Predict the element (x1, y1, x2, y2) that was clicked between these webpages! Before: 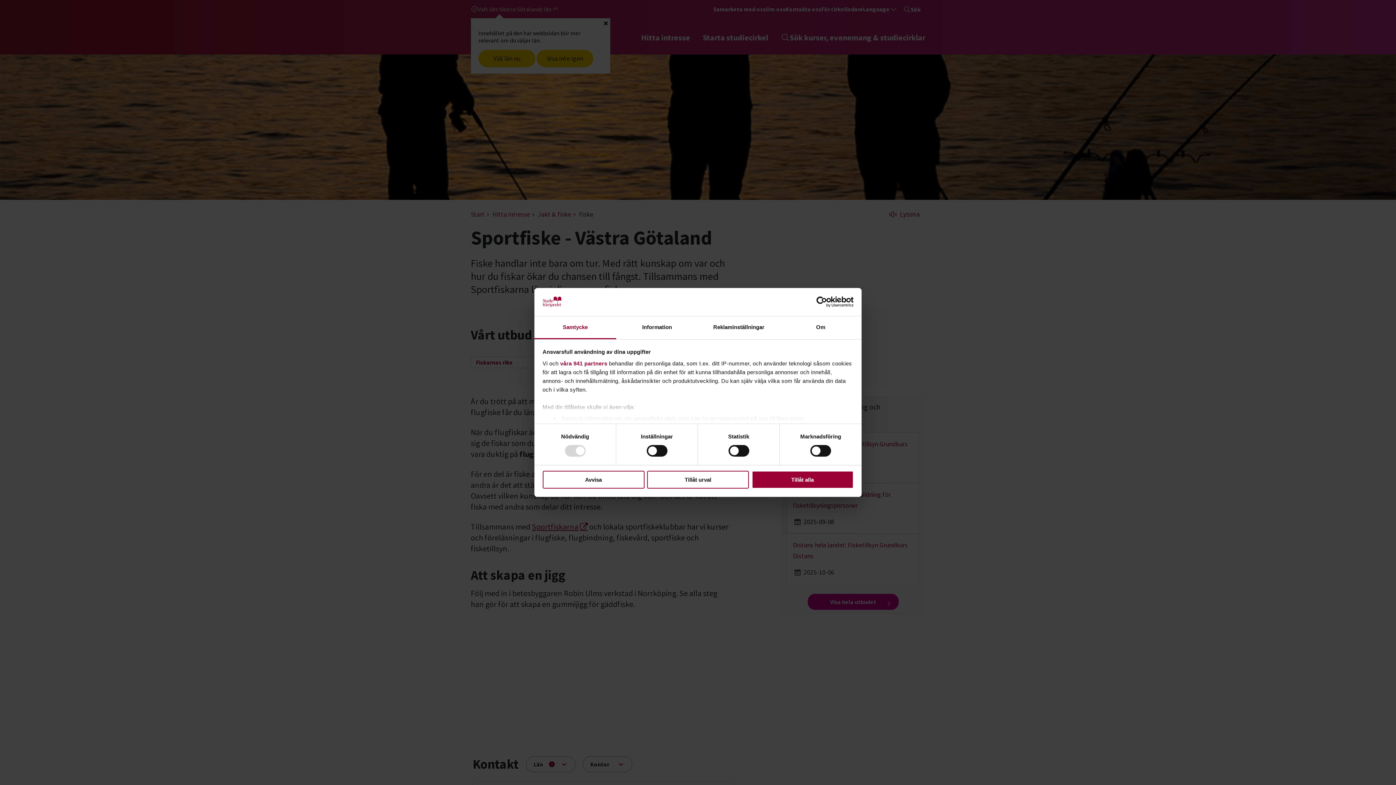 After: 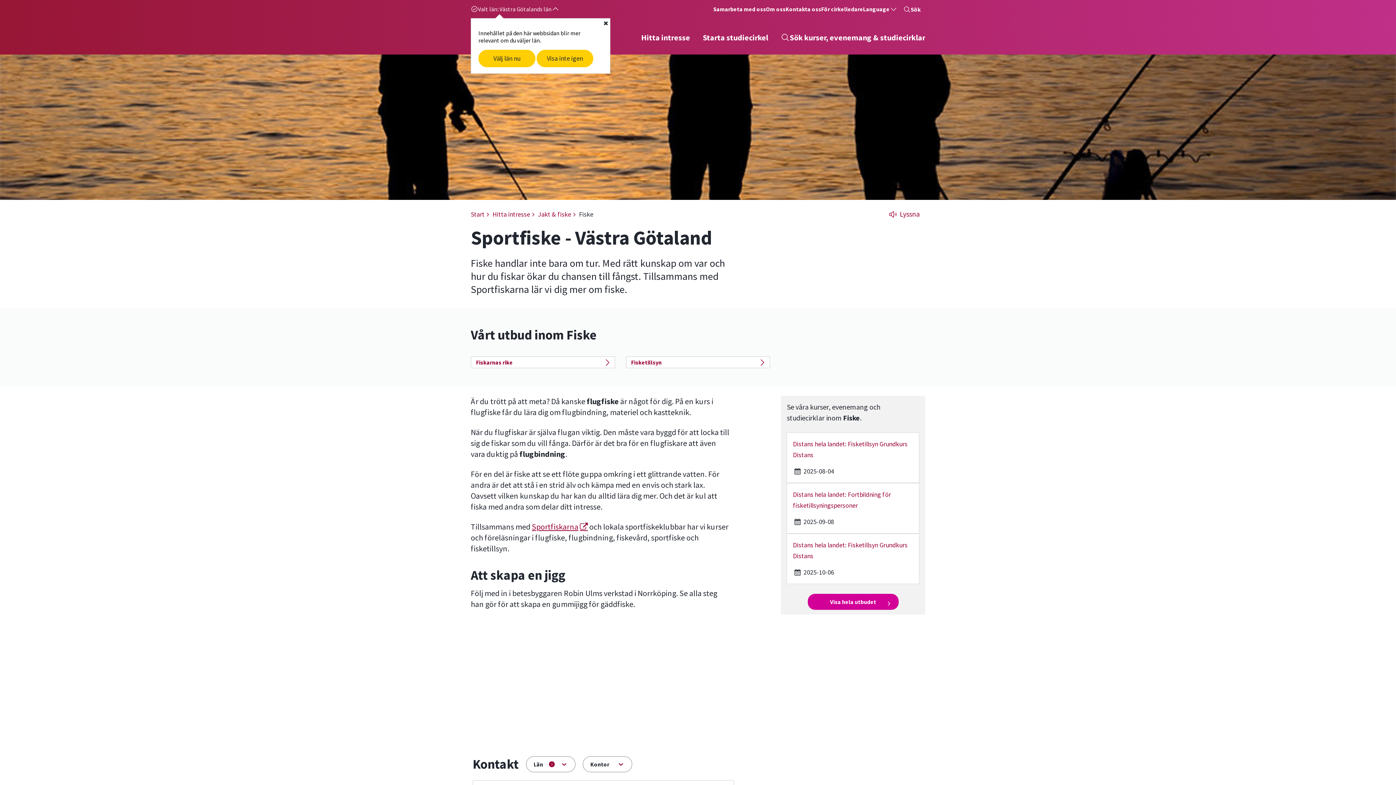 Action: bbox: (542, 470, 644, 488) label: Avvisa